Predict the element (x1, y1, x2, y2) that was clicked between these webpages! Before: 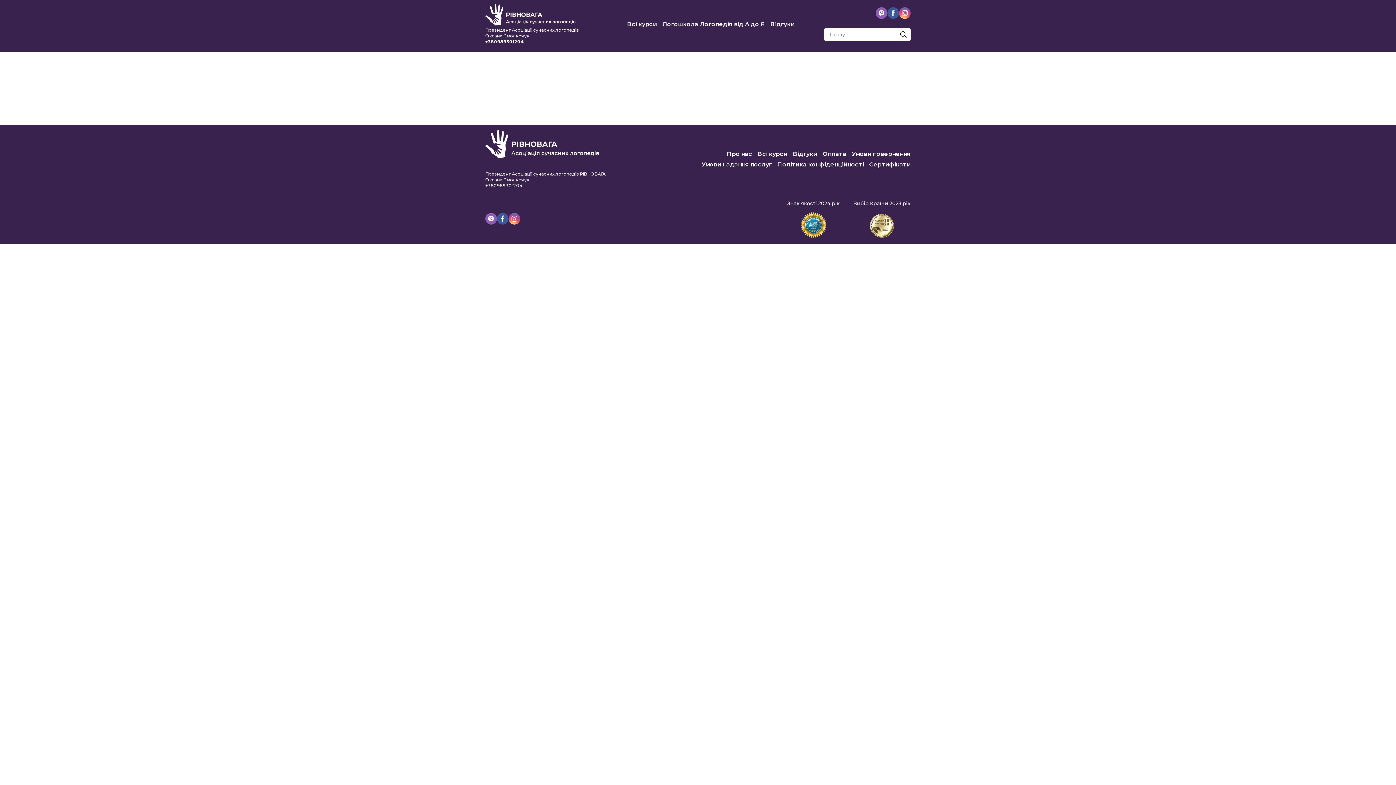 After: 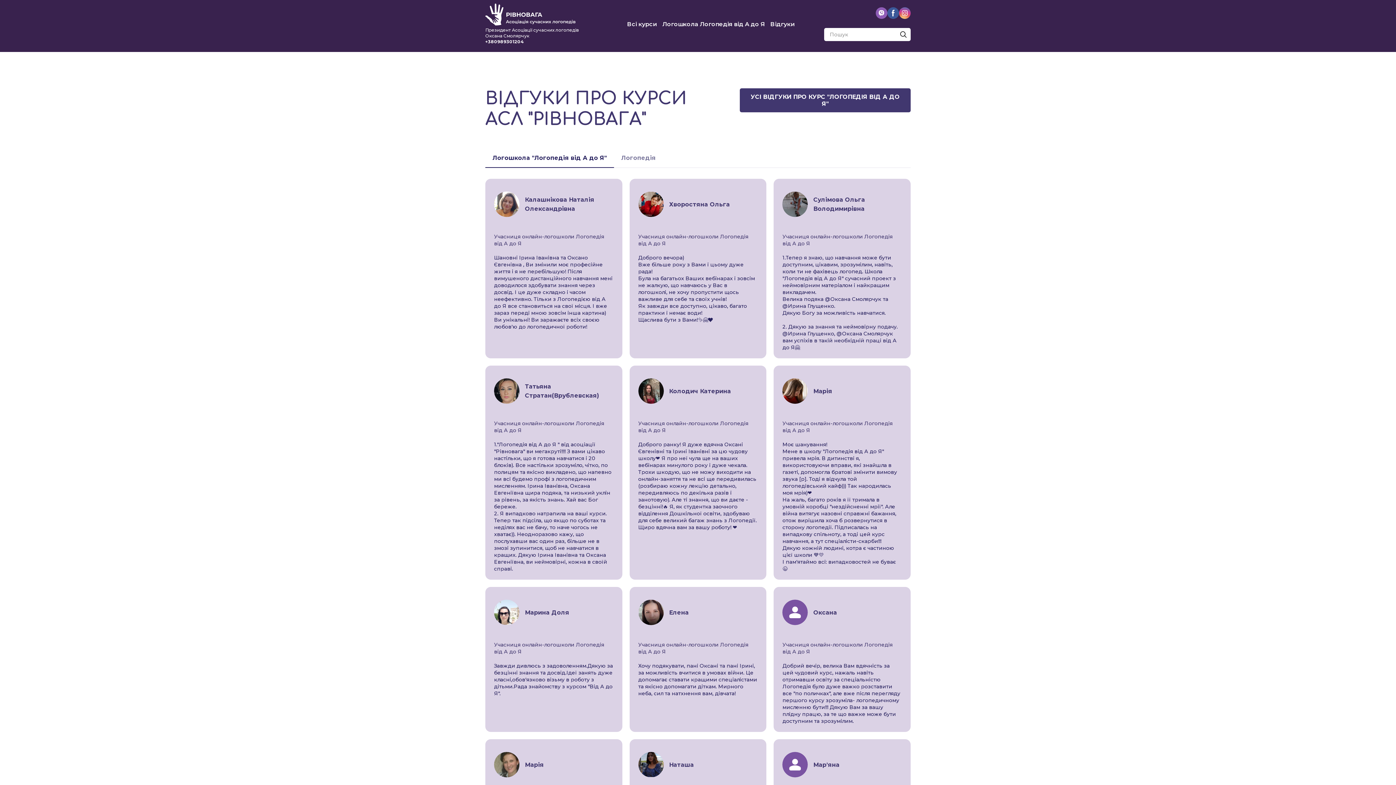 Action: bbox: (793, 150, 817, 157) label: Відгуки